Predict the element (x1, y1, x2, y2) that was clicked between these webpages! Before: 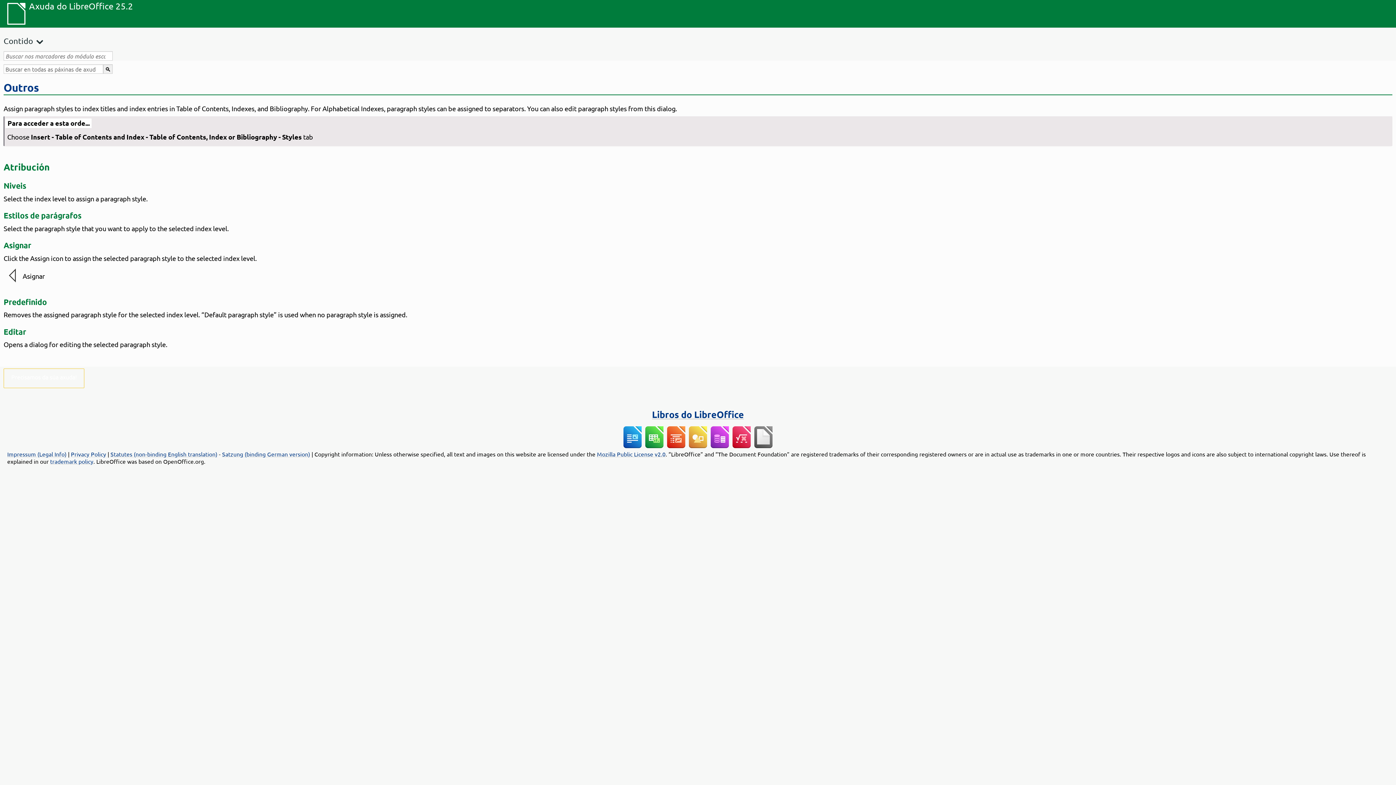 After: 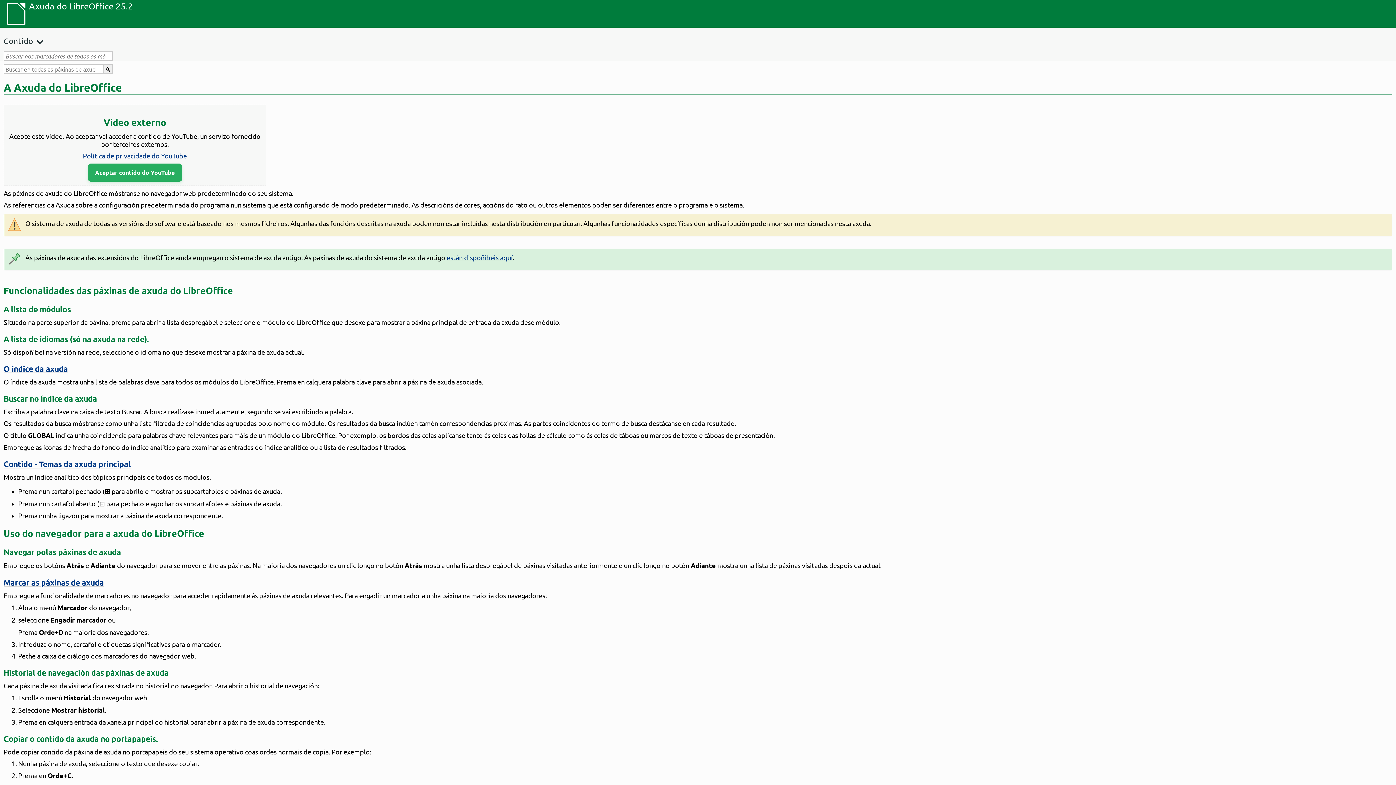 Action: bbox: (0, 0, 29, 27)